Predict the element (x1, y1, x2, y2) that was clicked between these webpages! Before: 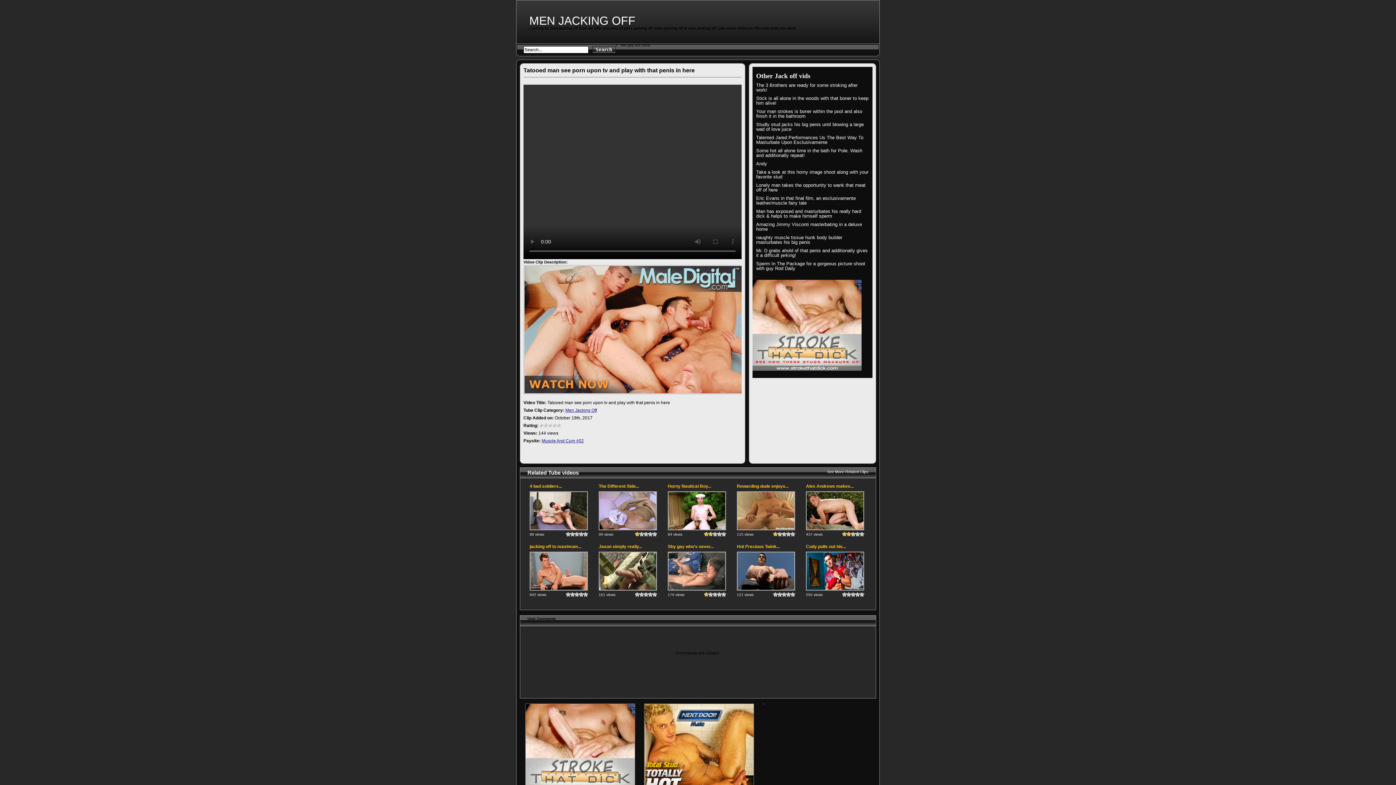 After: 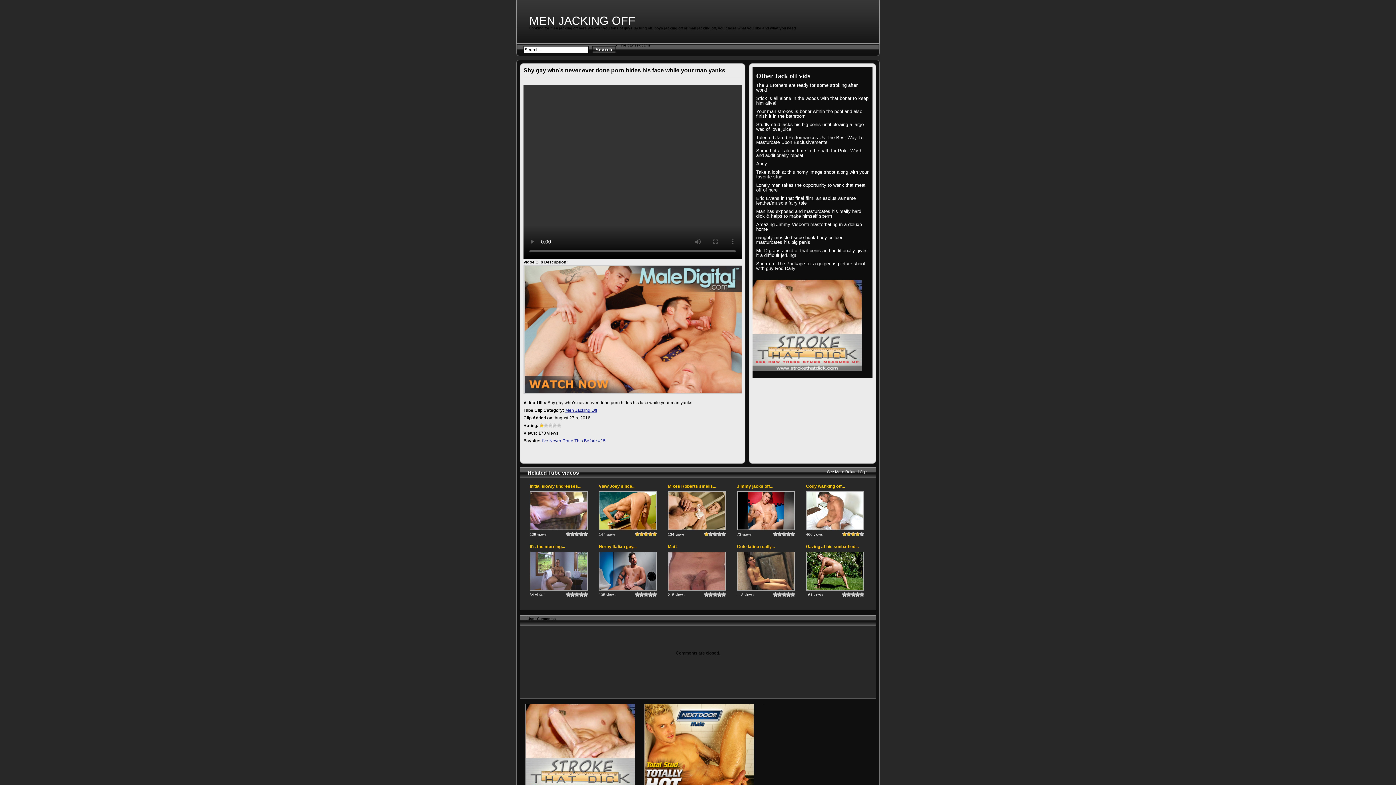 Action: label: Shy gay who's never... bbox: (668, 544, 713, 549)